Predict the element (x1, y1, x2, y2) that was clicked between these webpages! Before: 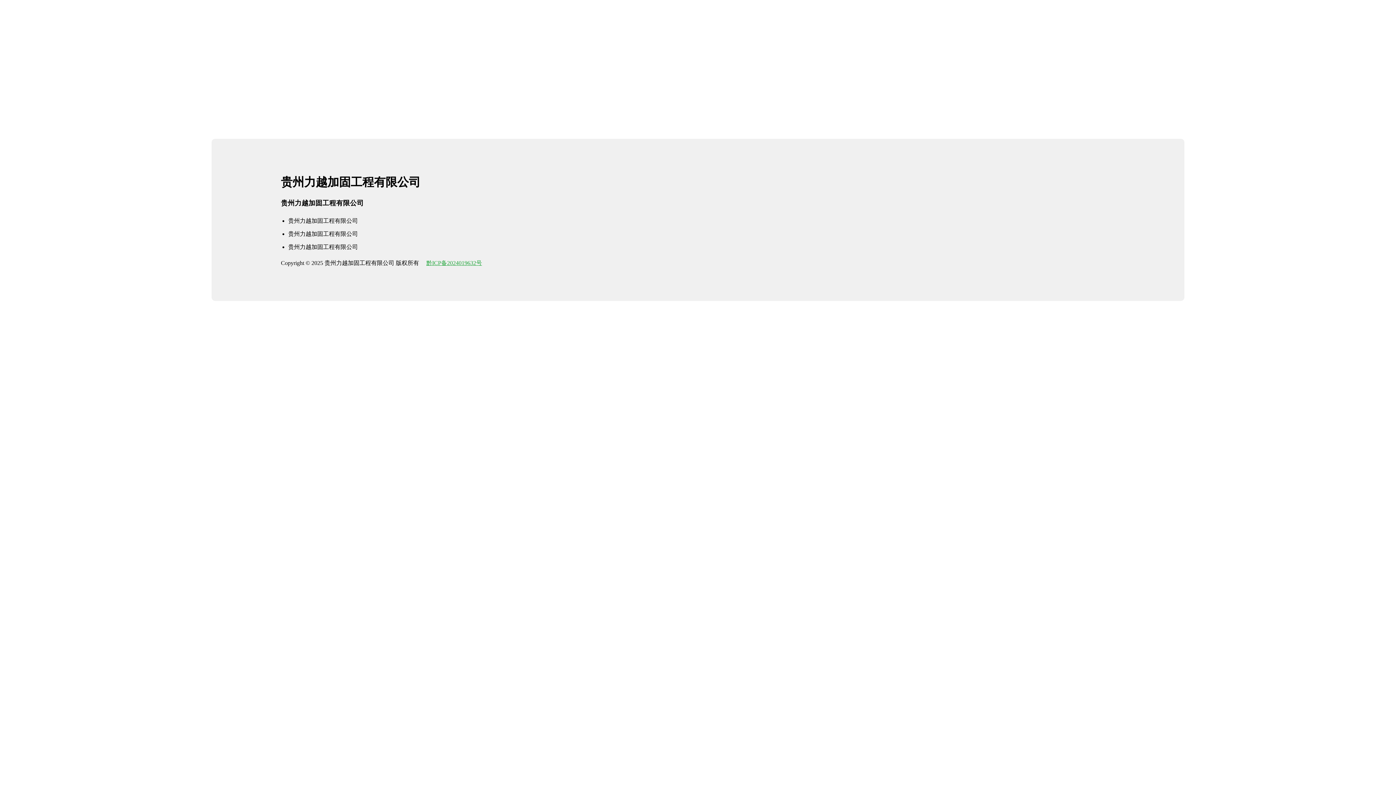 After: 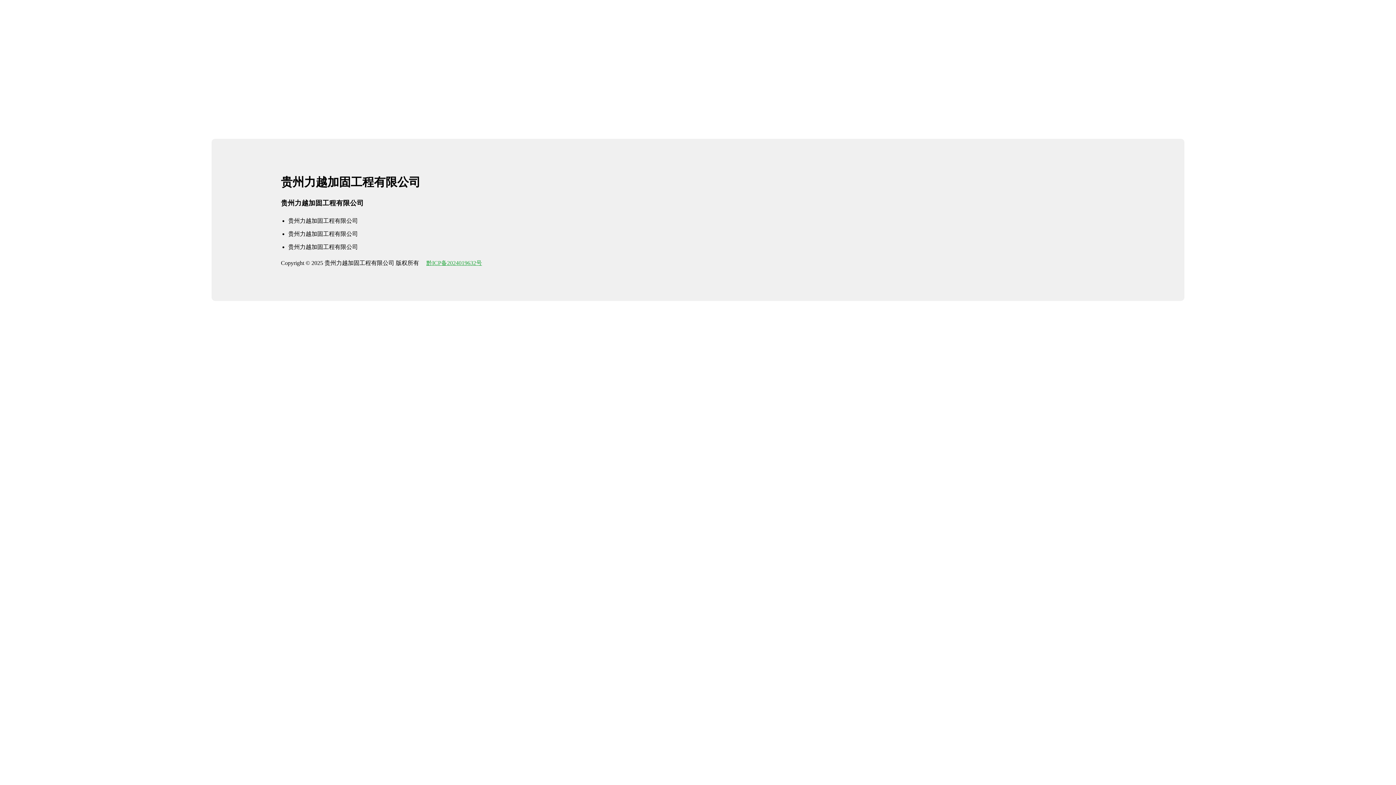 Action: bbox: (426, 260, 482, 266) label: 黔ICP备2024019632号